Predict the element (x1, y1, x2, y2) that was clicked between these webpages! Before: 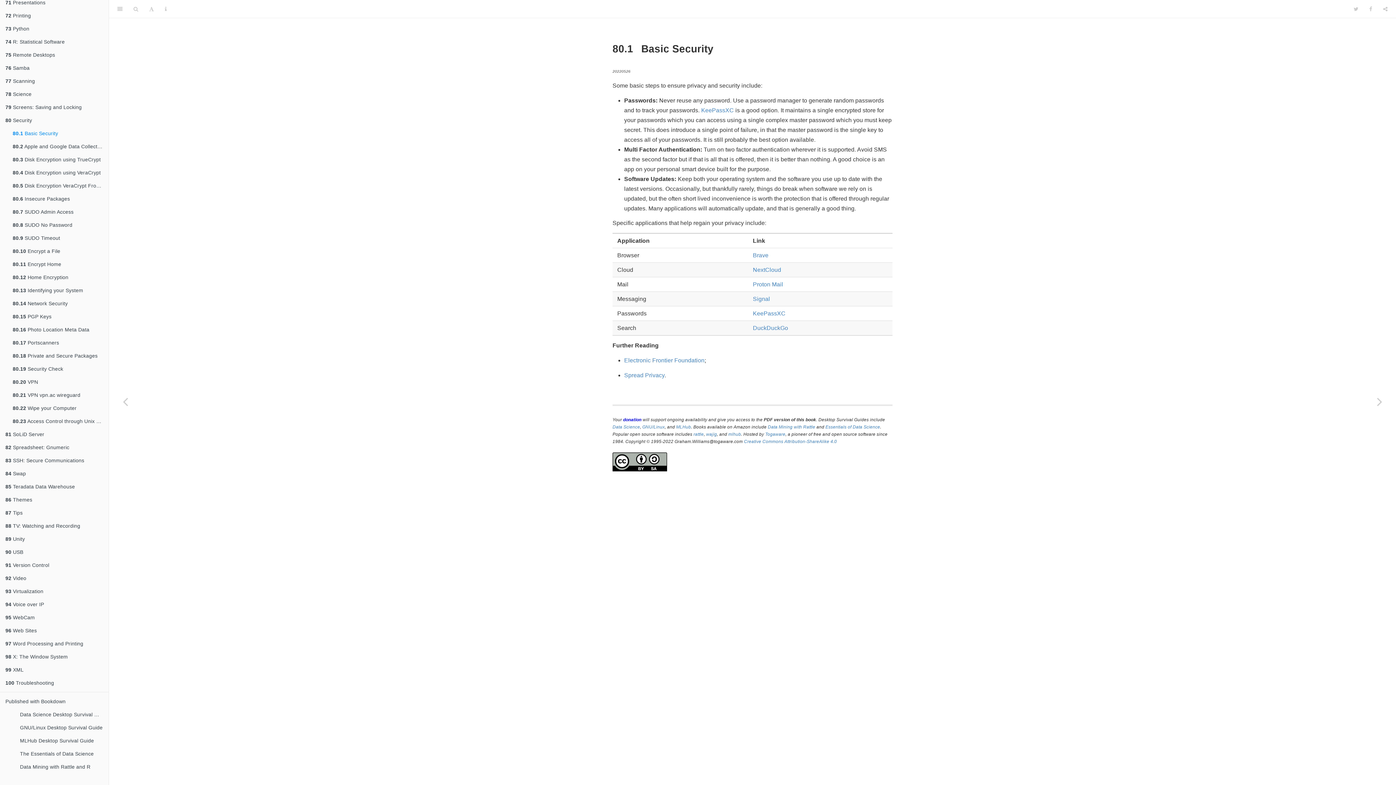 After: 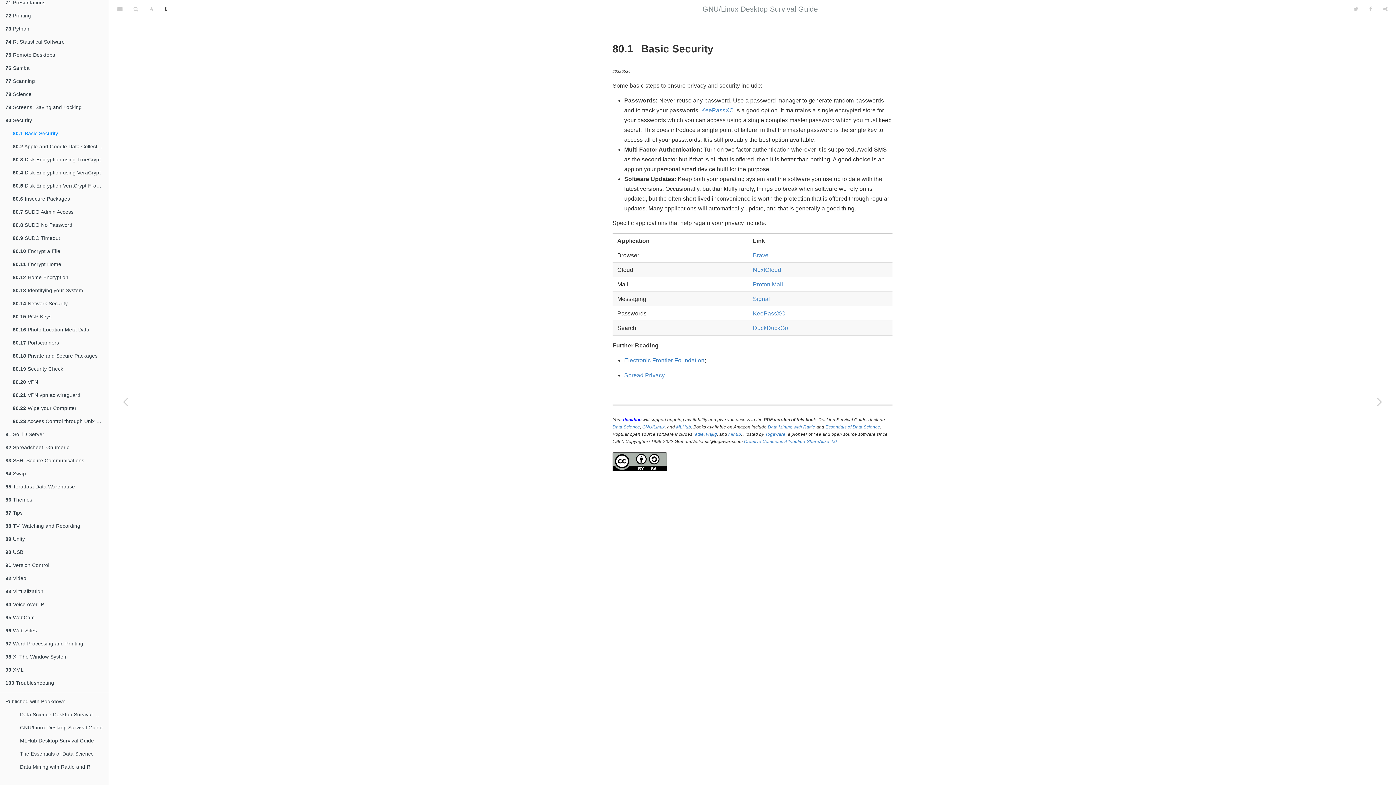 Action: label: Information about the toolbar bbox: (159, 0, 172, 18)